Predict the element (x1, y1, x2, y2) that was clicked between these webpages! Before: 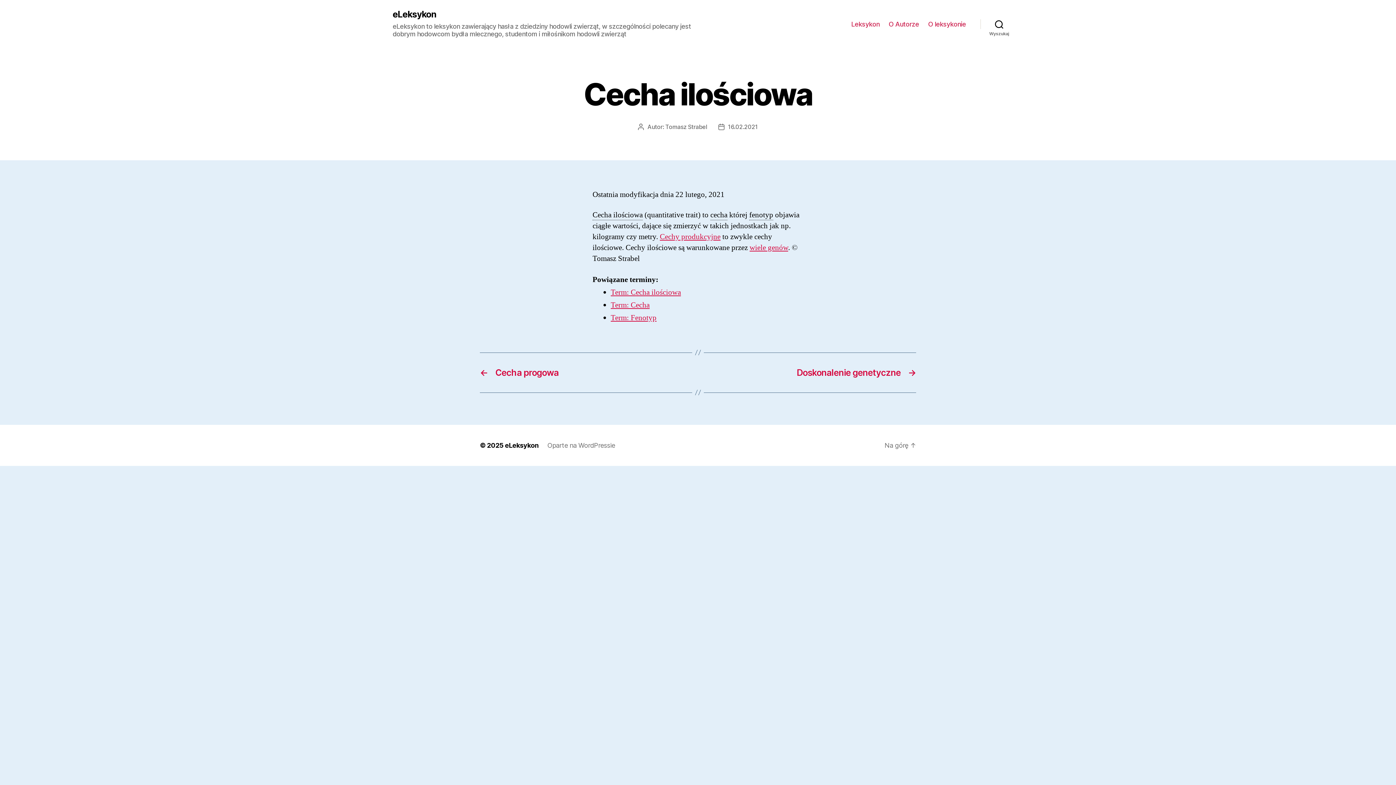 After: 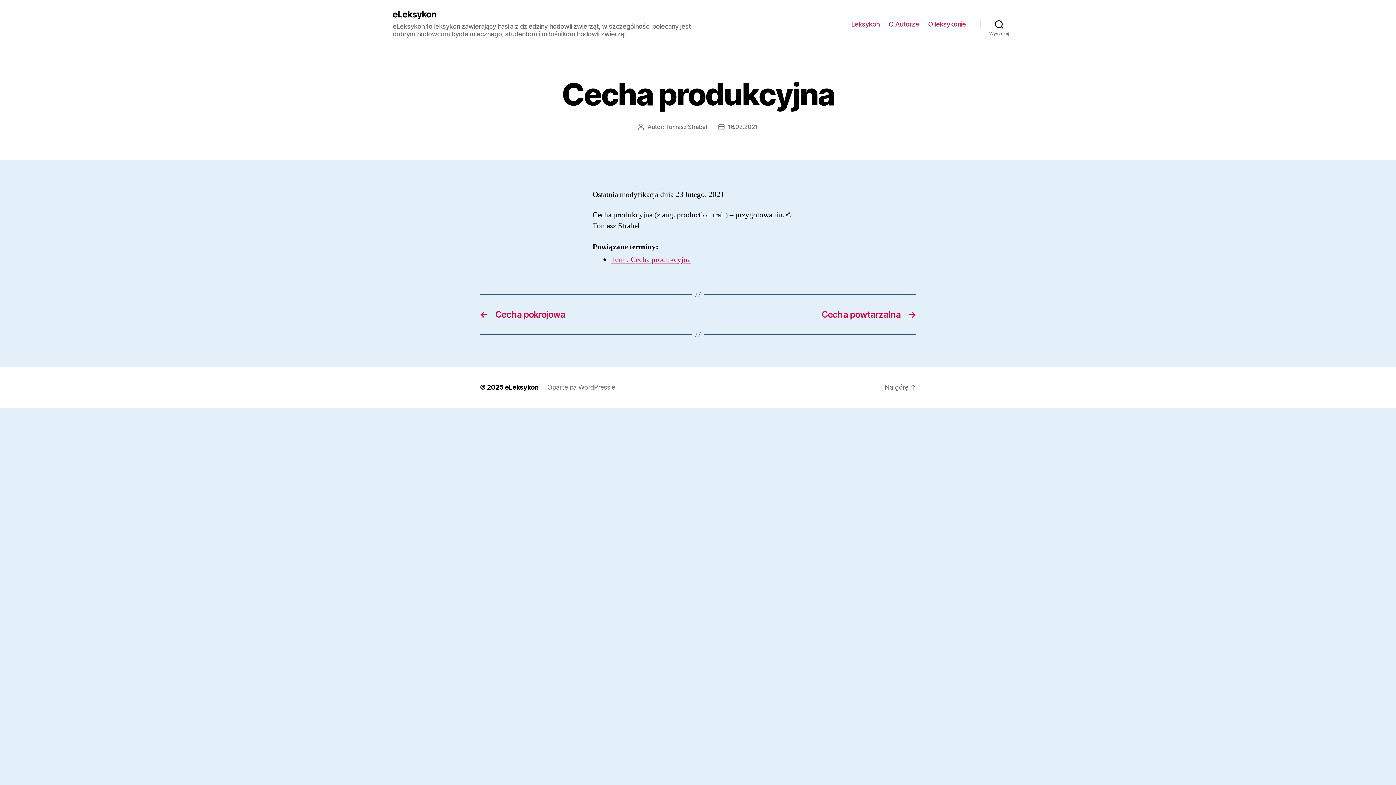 Action: label: Cechy produkcyjne bbox: (660, 232, 720, 241)